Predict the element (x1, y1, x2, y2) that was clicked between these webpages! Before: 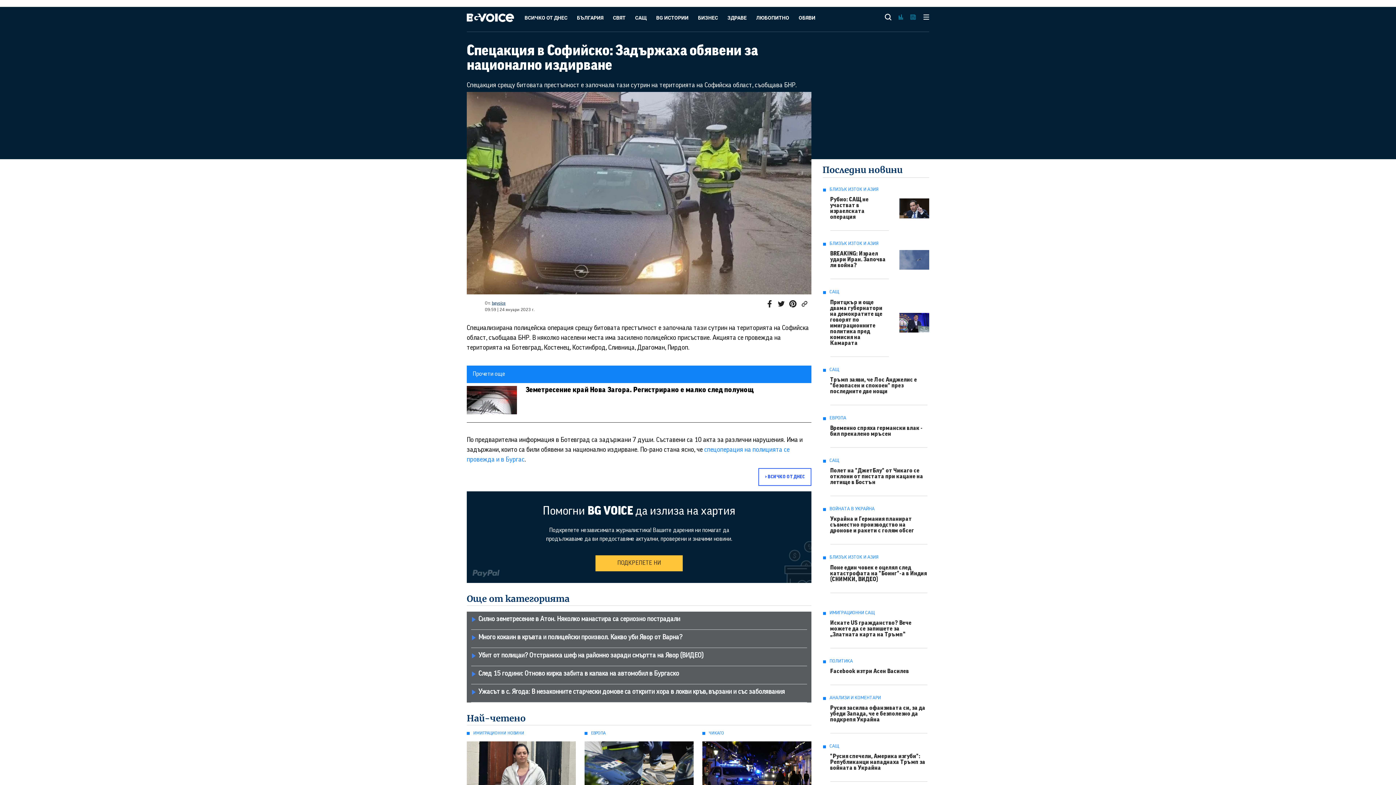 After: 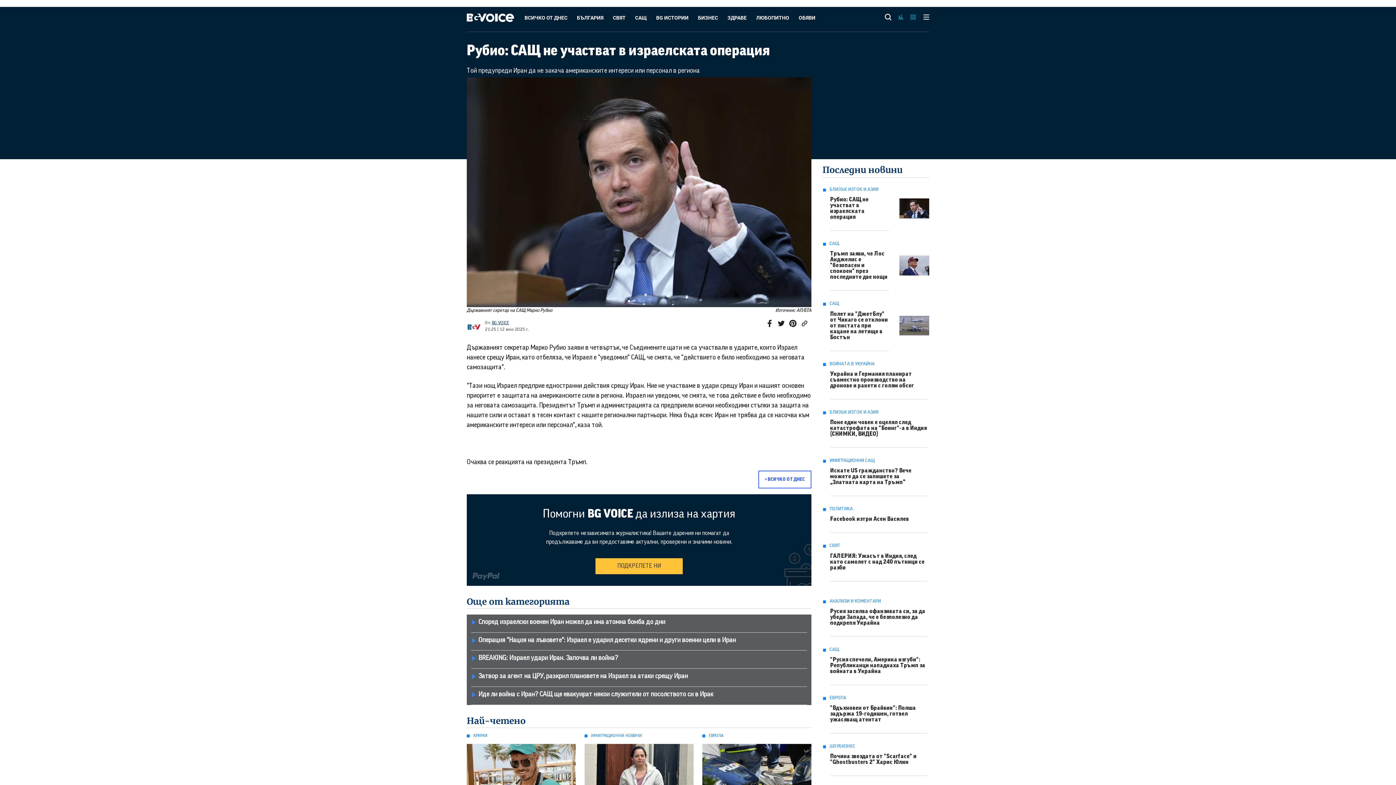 Action: bbox: (899, 198, 929, 218)